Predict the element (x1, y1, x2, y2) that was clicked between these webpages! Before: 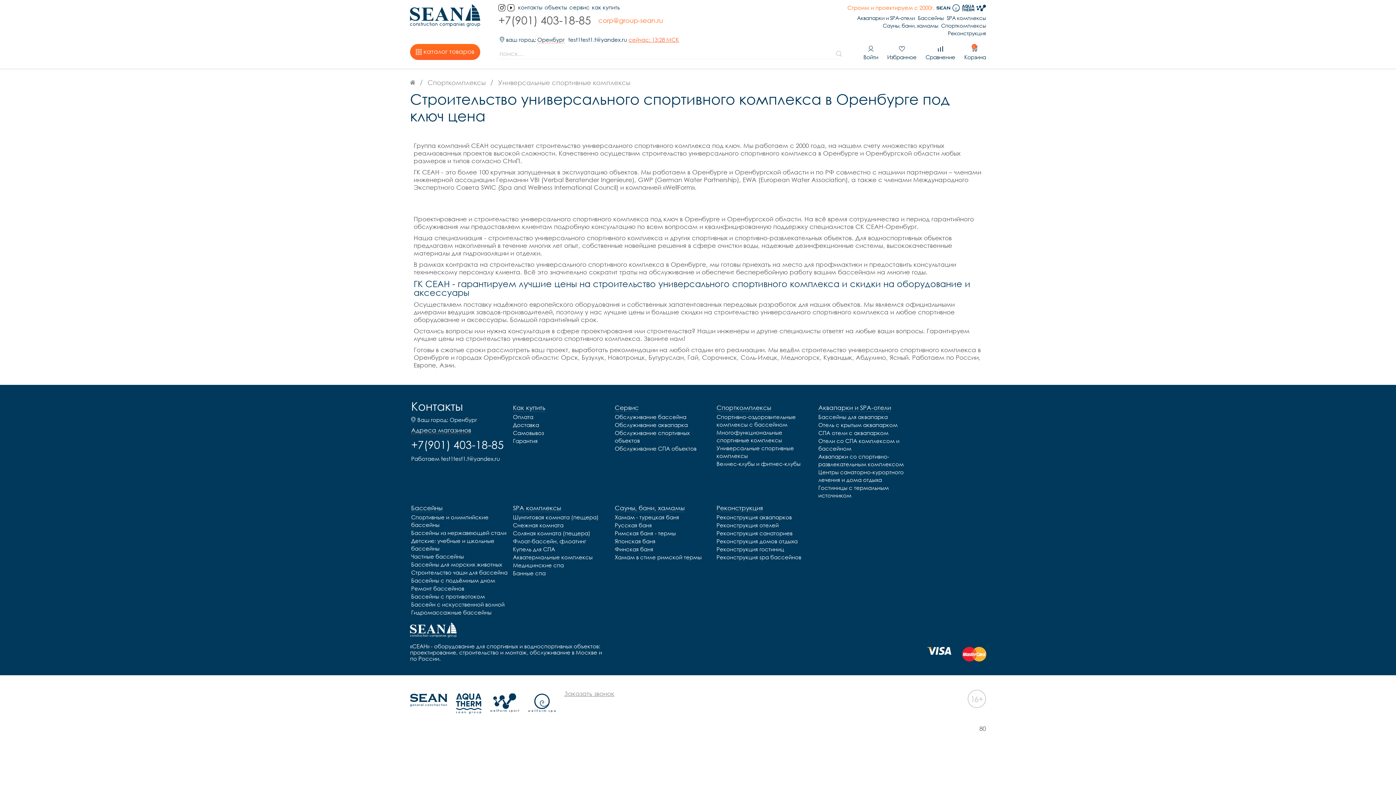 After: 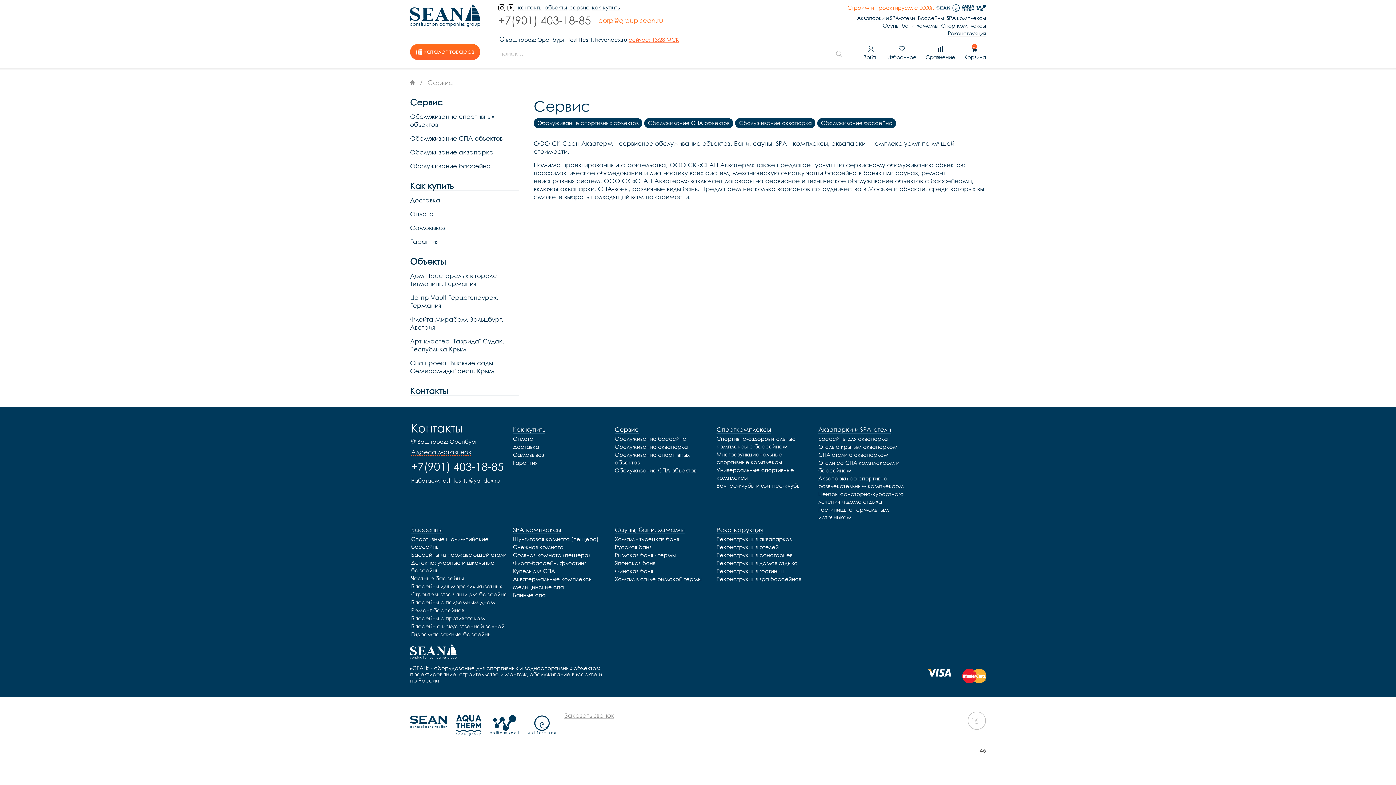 Action: bbox: (569, 4, 589, 10) label: сервис